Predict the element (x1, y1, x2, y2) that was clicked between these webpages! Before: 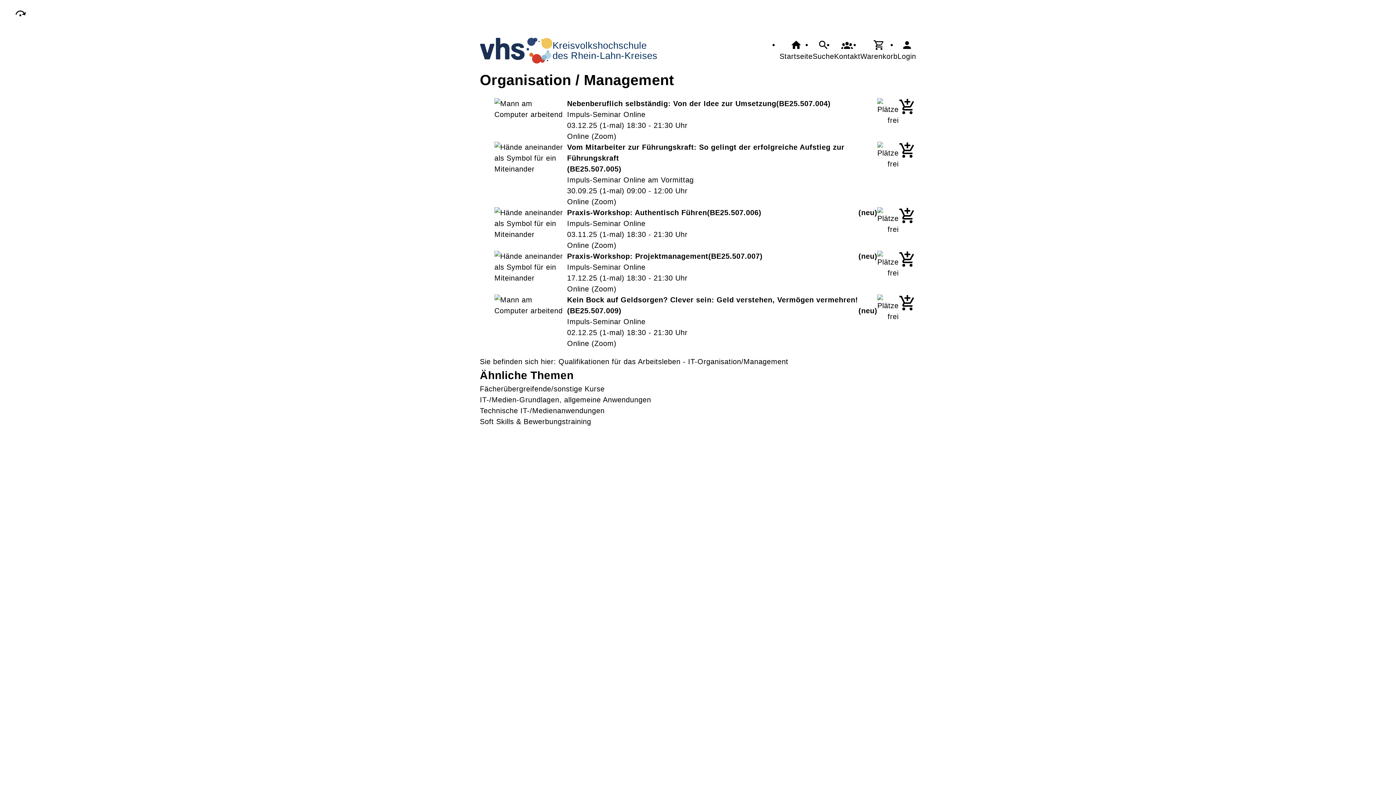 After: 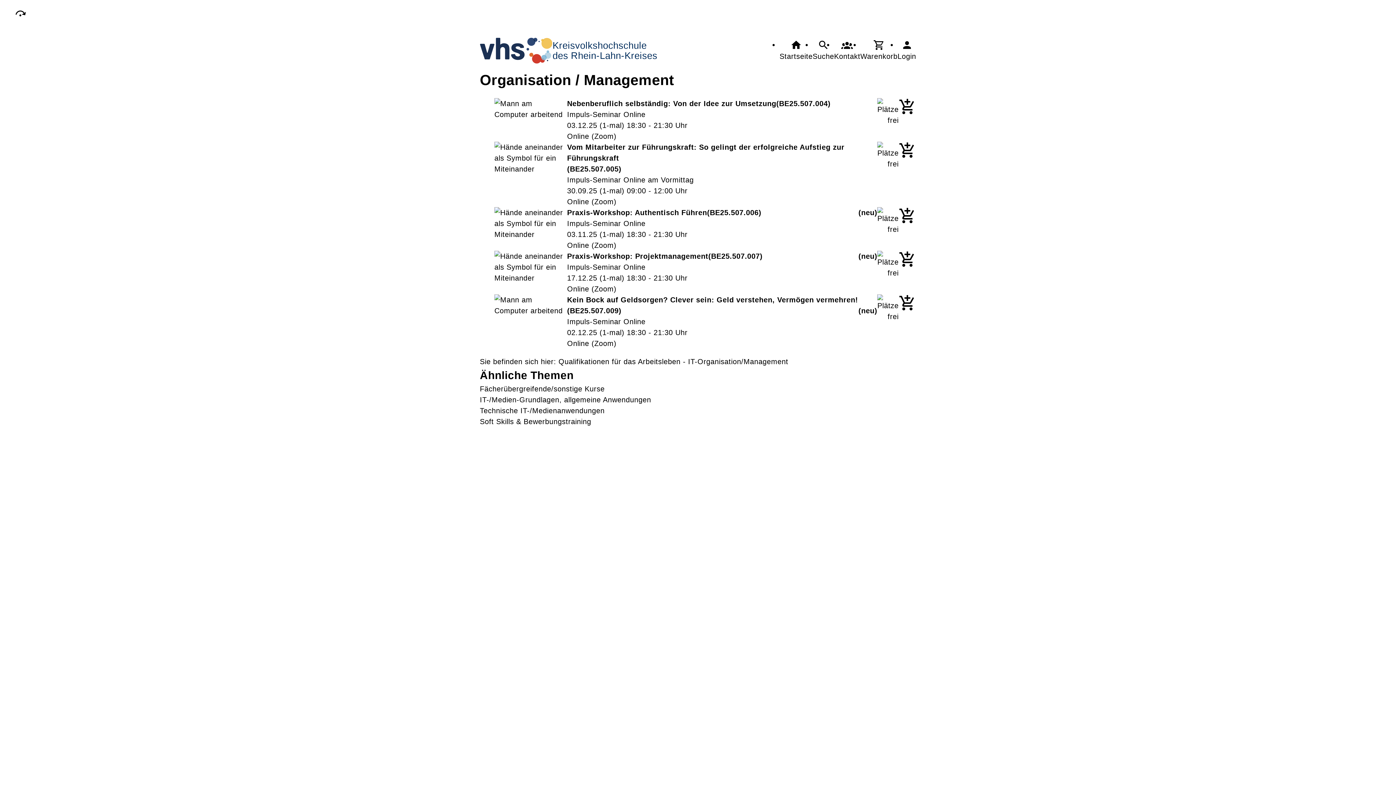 Action: bbox: (898, 207, 916, 224)